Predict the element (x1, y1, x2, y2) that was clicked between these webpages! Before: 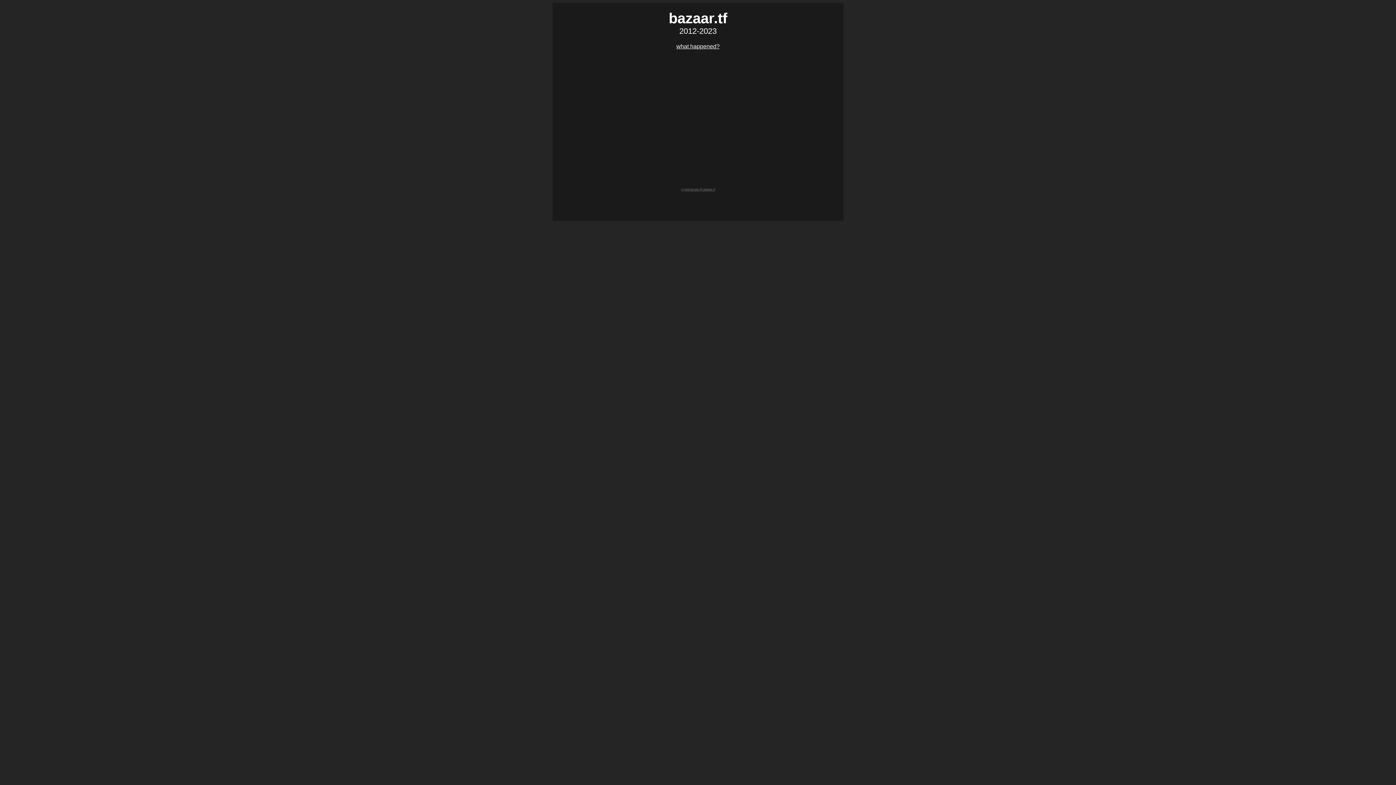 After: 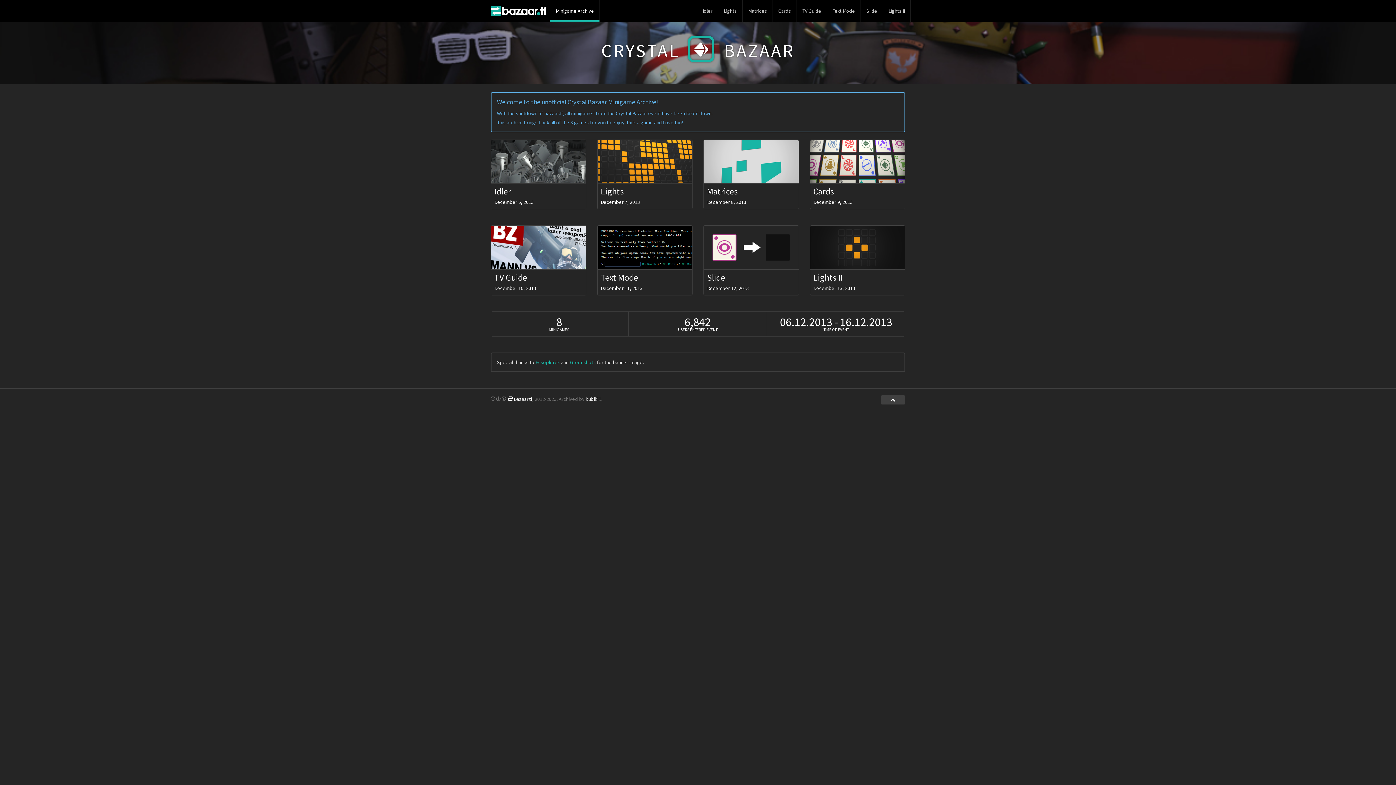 Action: bbox: (681, 188, 715, 191) label: crystal bazaar @ unboxer.tf